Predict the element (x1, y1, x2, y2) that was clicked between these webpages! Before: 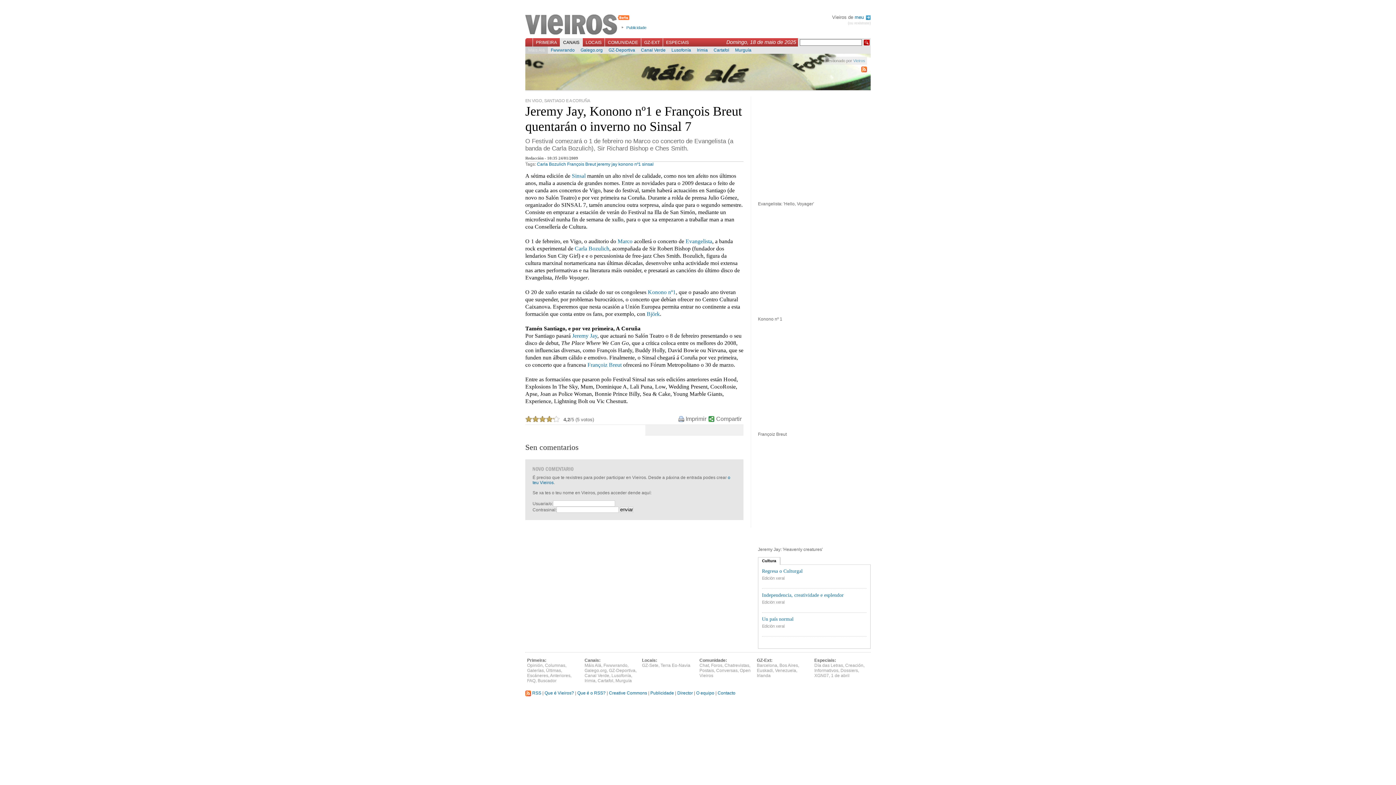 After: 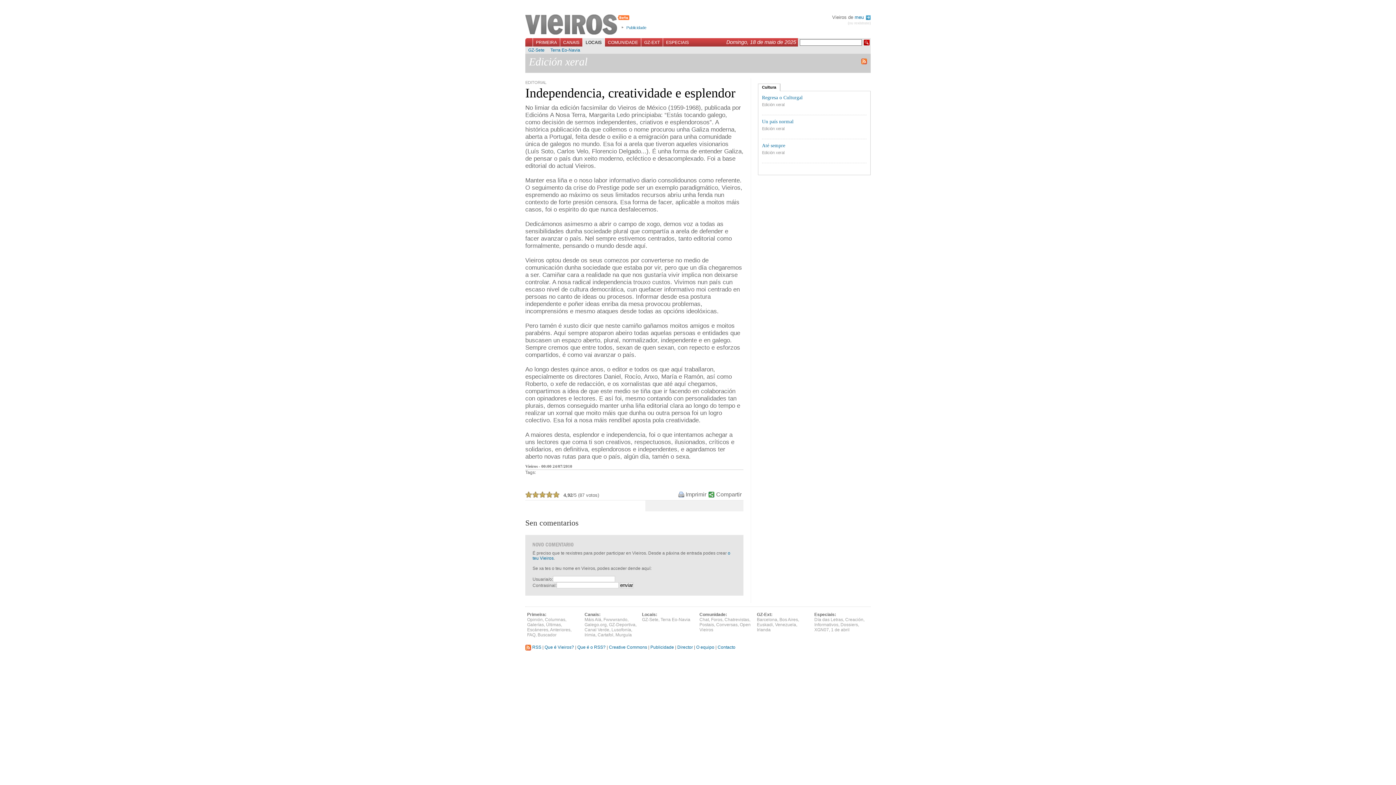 Action: bbox: (762, 592, 866, 598) label: Independencia, creatividade e esplendor